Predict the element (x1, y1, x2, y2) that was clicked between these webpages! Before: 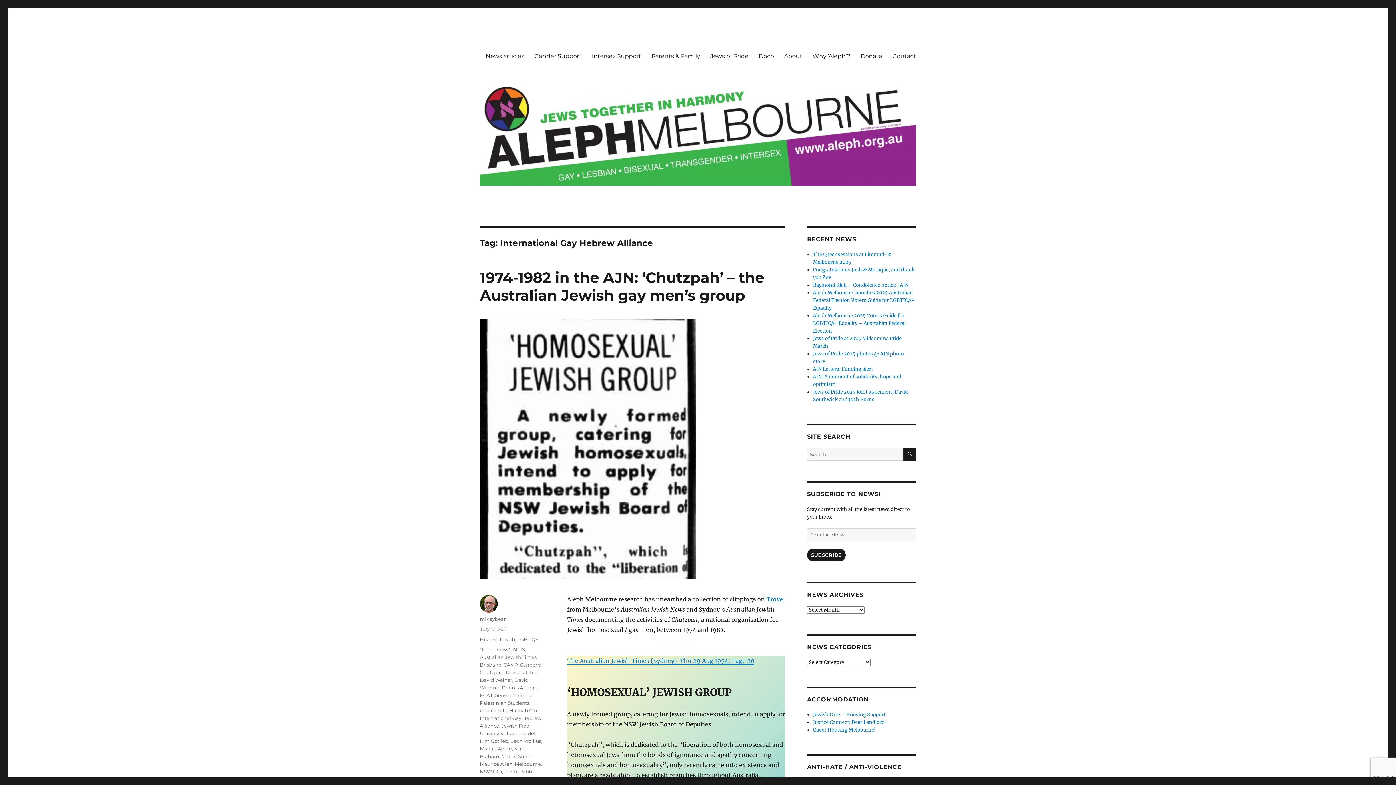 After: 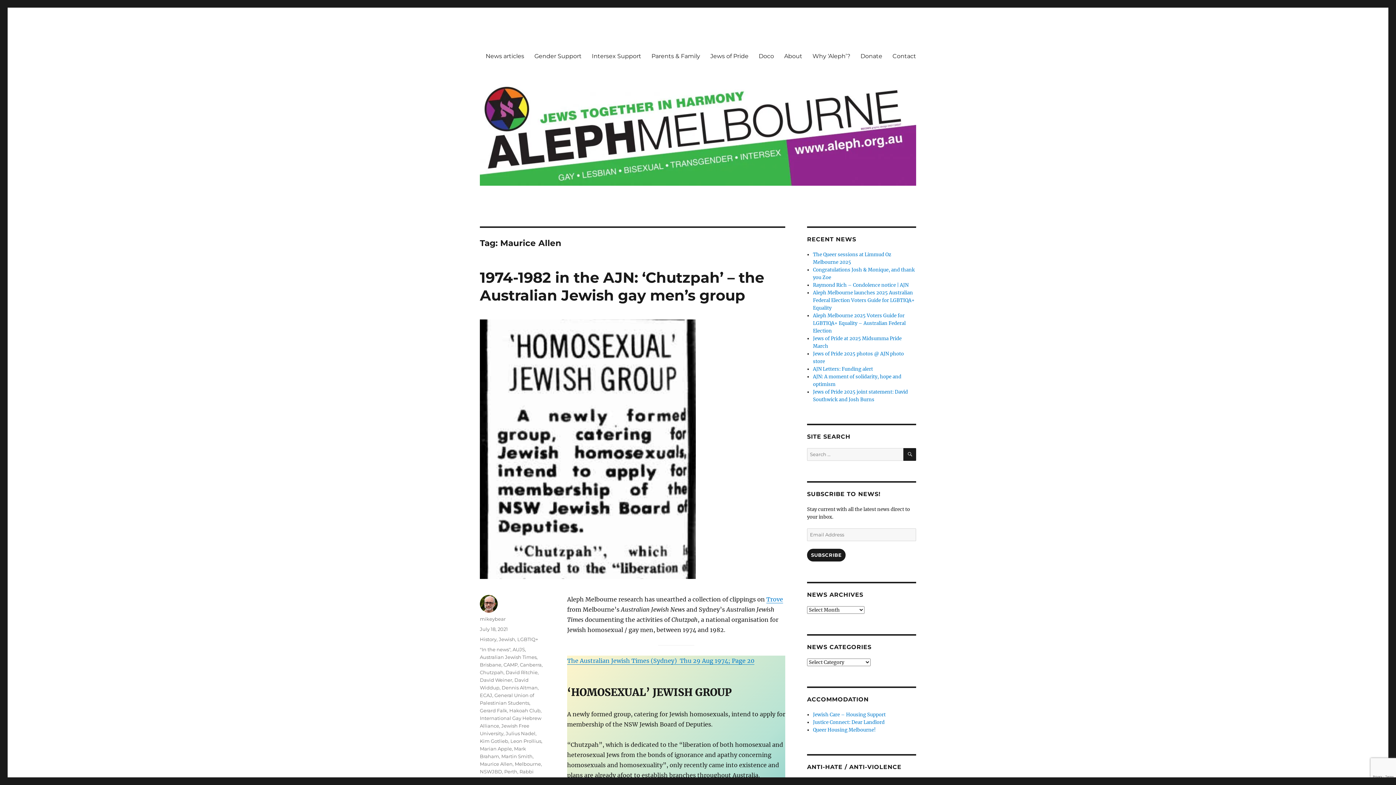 Action: bbox: (480, 761, 512, 767) label: Maurice Allen